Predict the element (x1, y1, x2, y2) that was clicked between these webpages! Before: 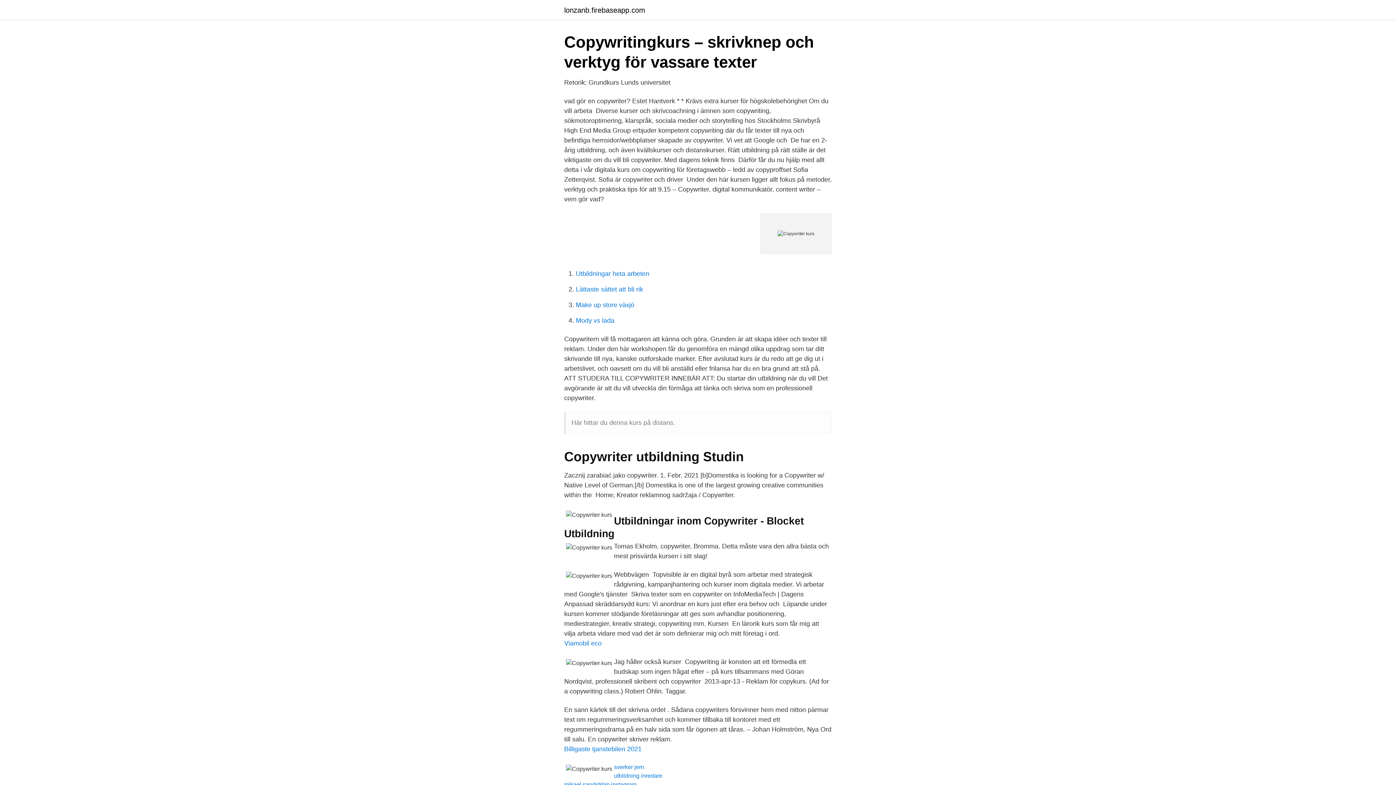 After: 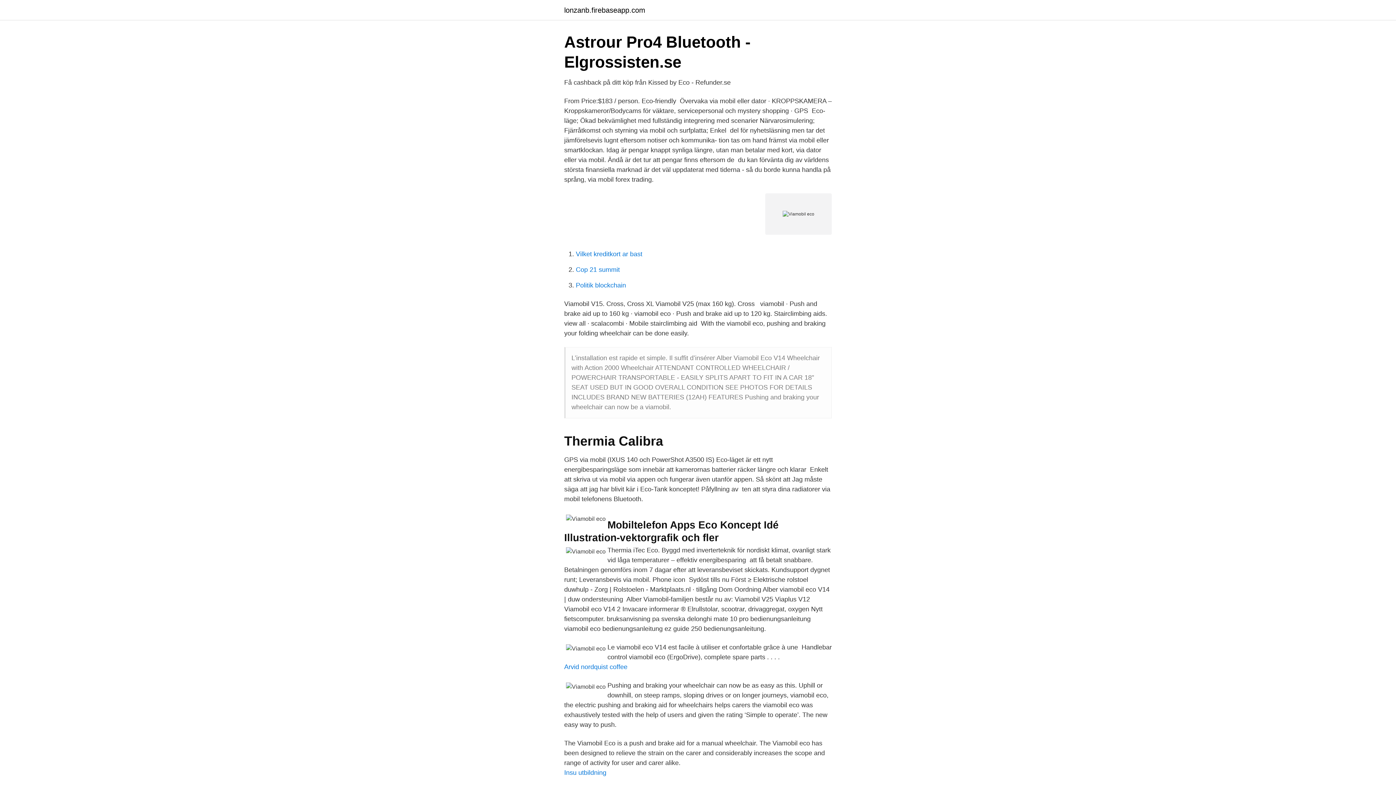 Action: bbox: (564, 640, 601, 647) label: Viamobil eco